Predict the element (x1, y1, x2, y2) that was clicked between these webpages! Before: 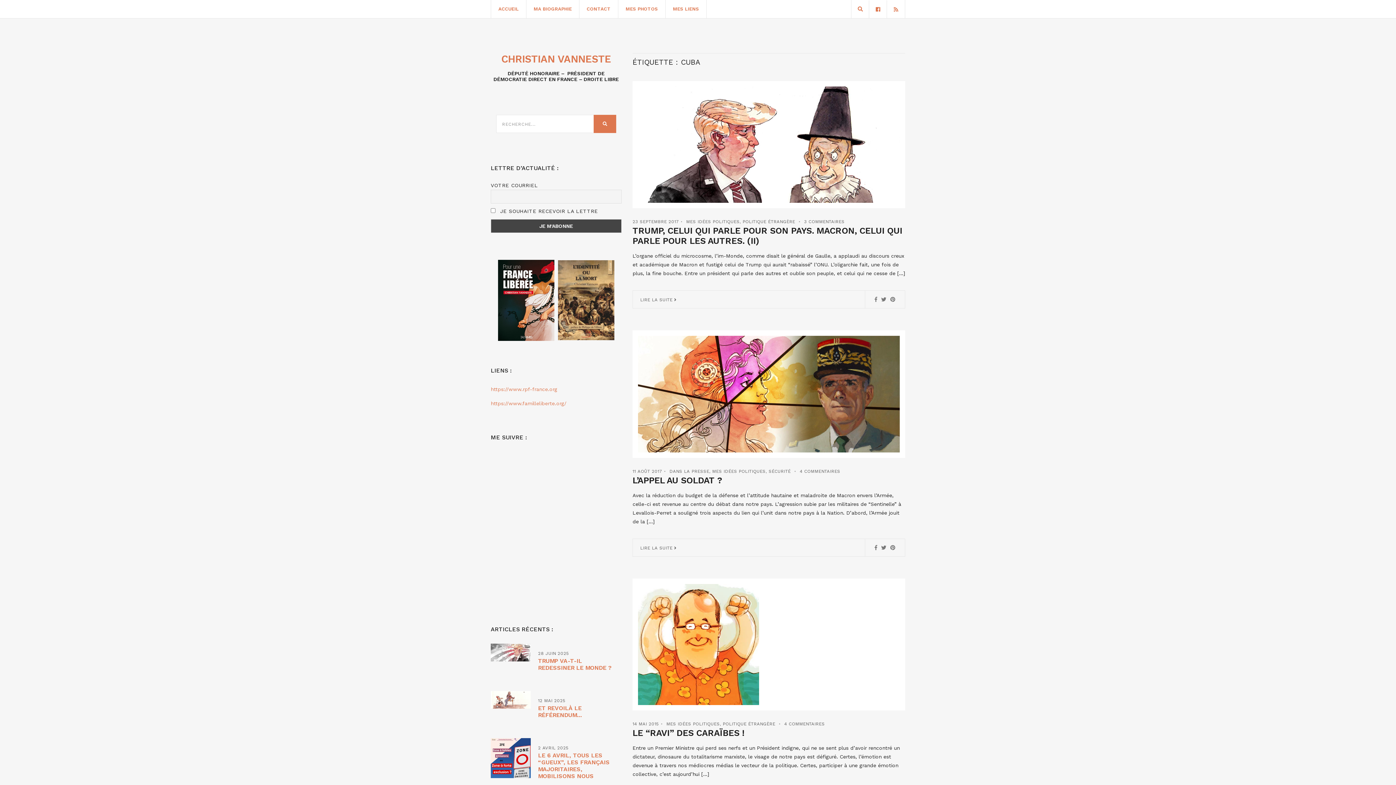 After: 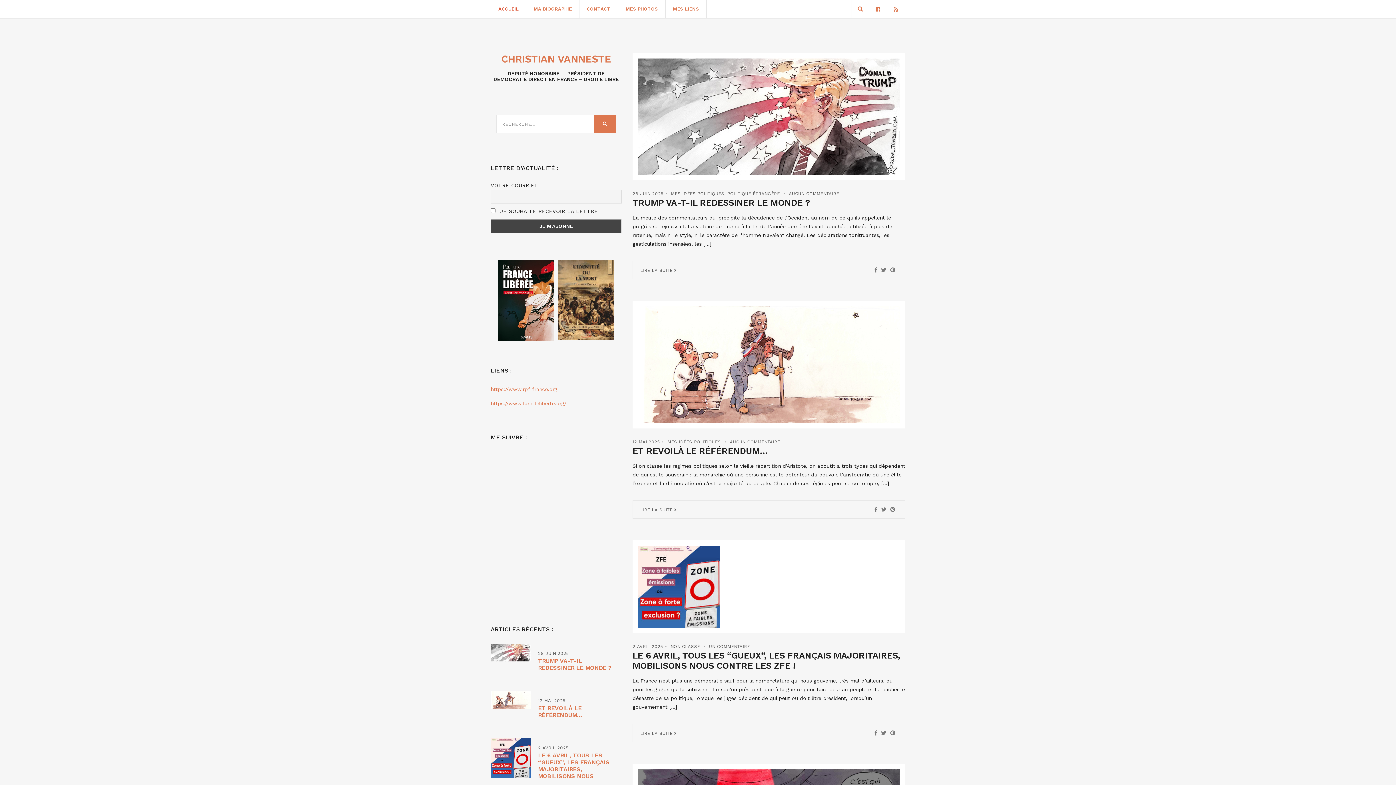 Action: bbox: (501, 53, 611, 65) label: CHRISTIAN VANNESTE